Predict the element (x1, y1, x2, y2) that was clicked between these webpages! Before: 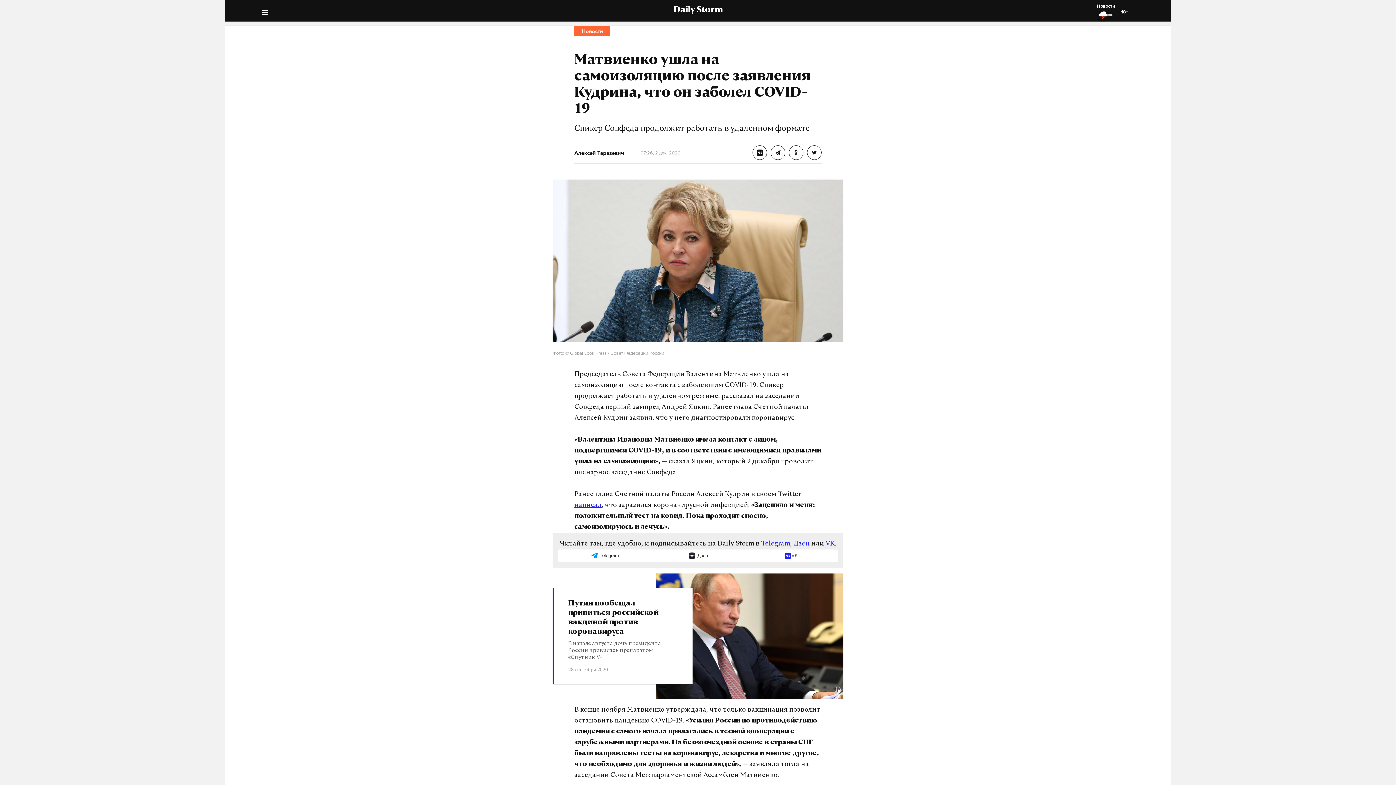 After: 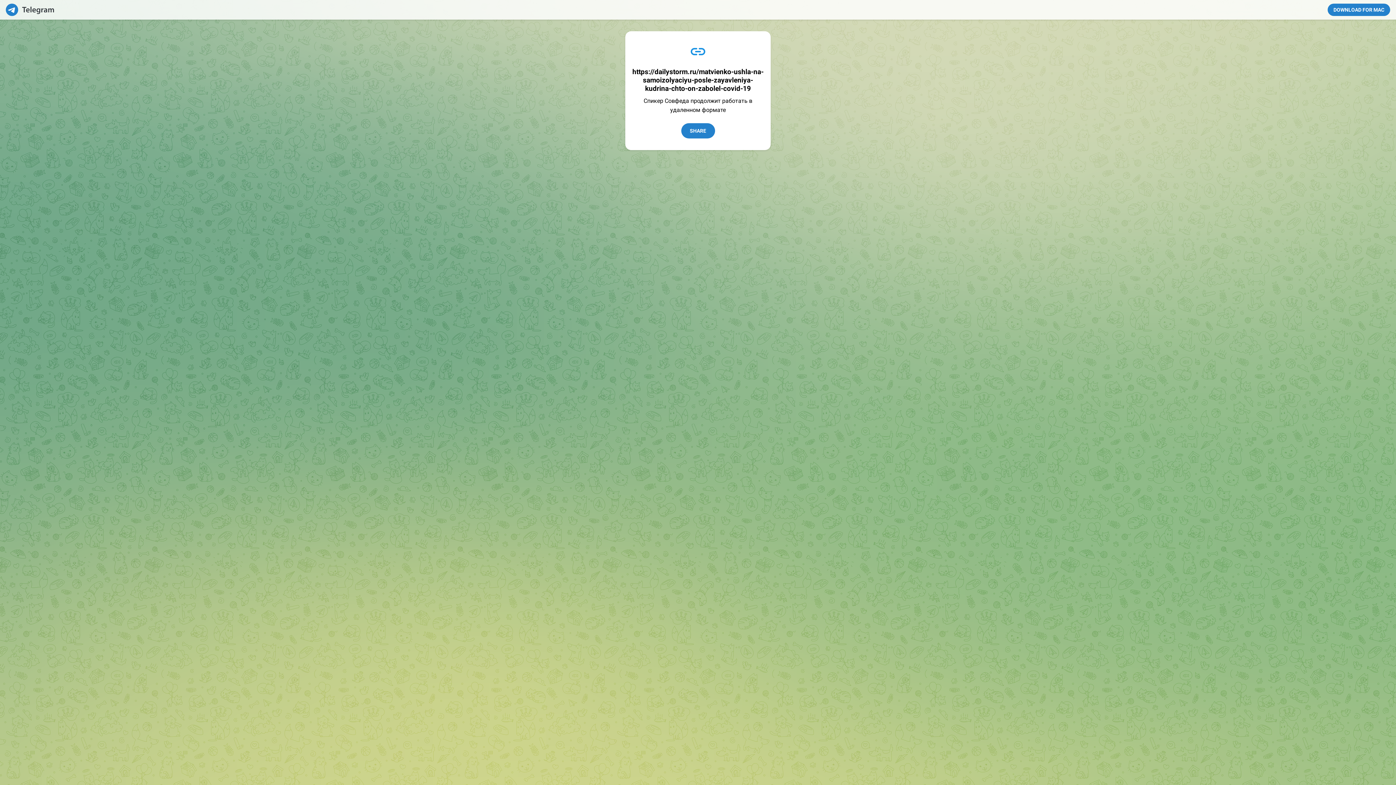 Action: bbox: (770, 145, 785, 160)